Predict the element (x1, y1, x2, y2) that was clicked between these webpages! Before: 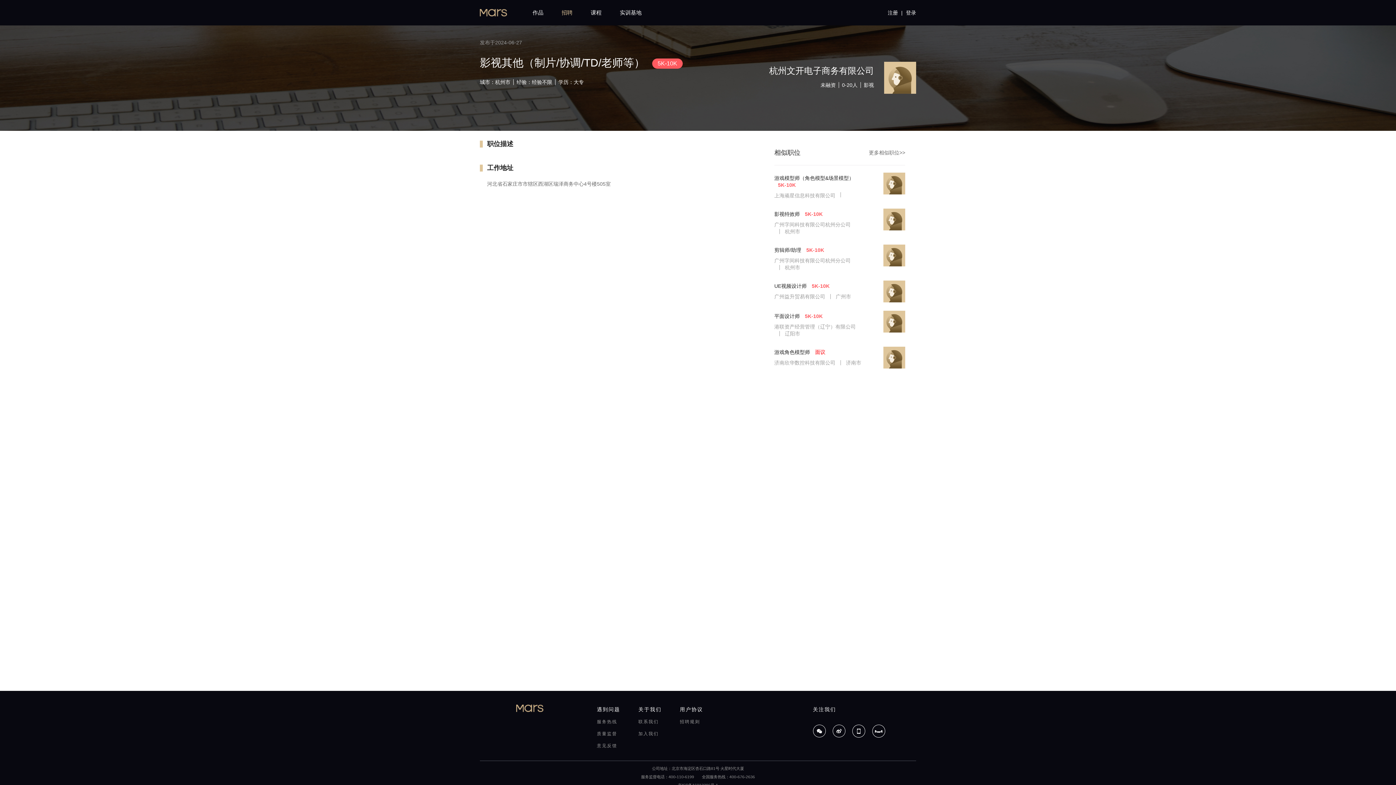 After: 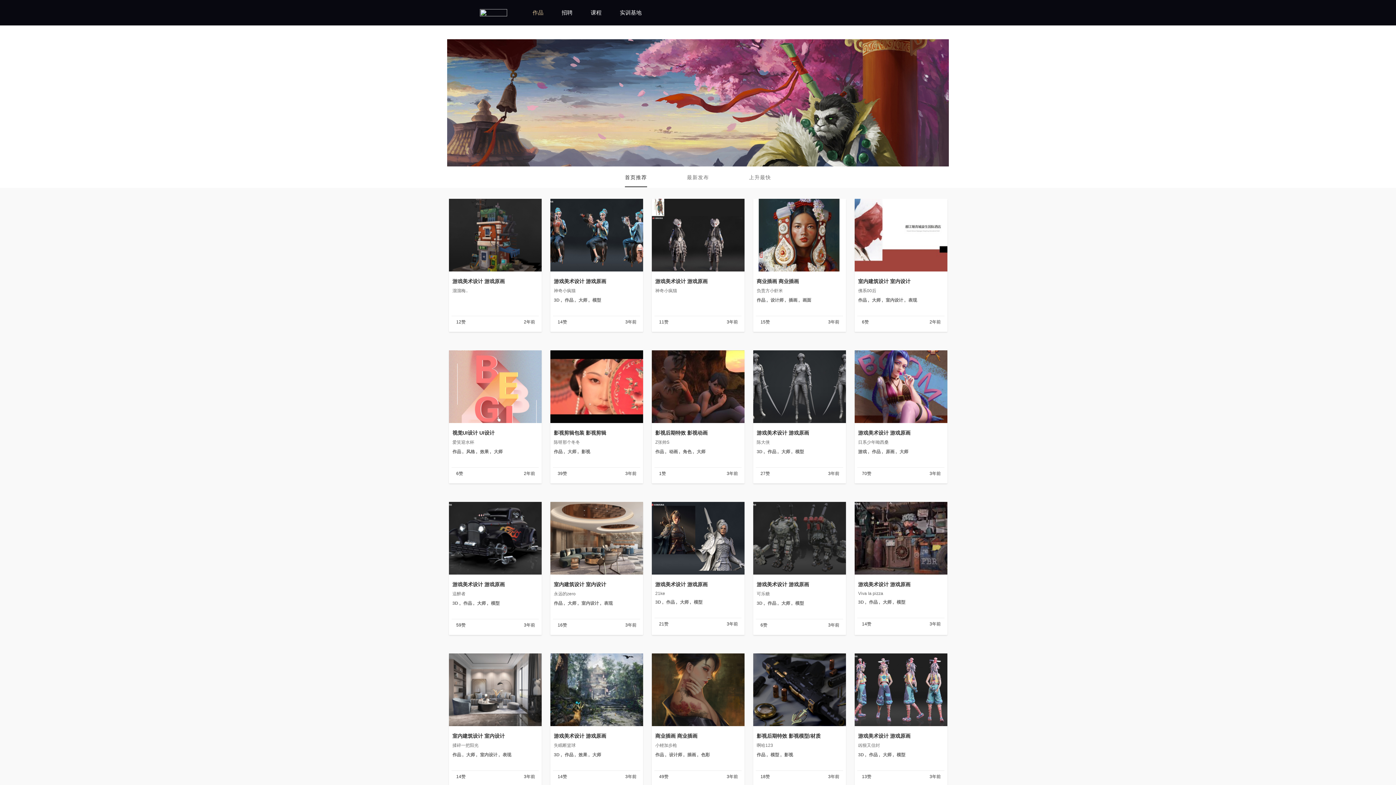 Action: bbox: (532, 9, 543, 15) label: 作品